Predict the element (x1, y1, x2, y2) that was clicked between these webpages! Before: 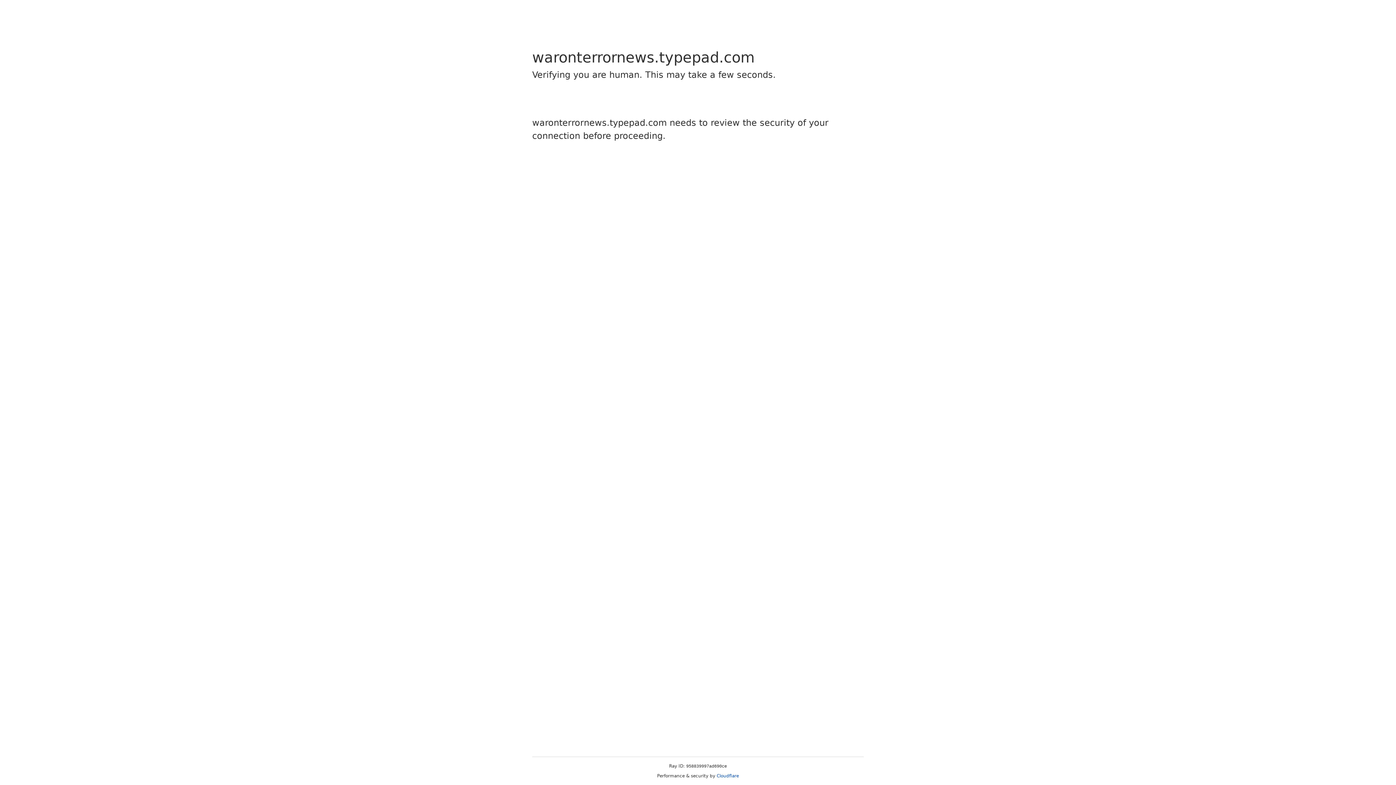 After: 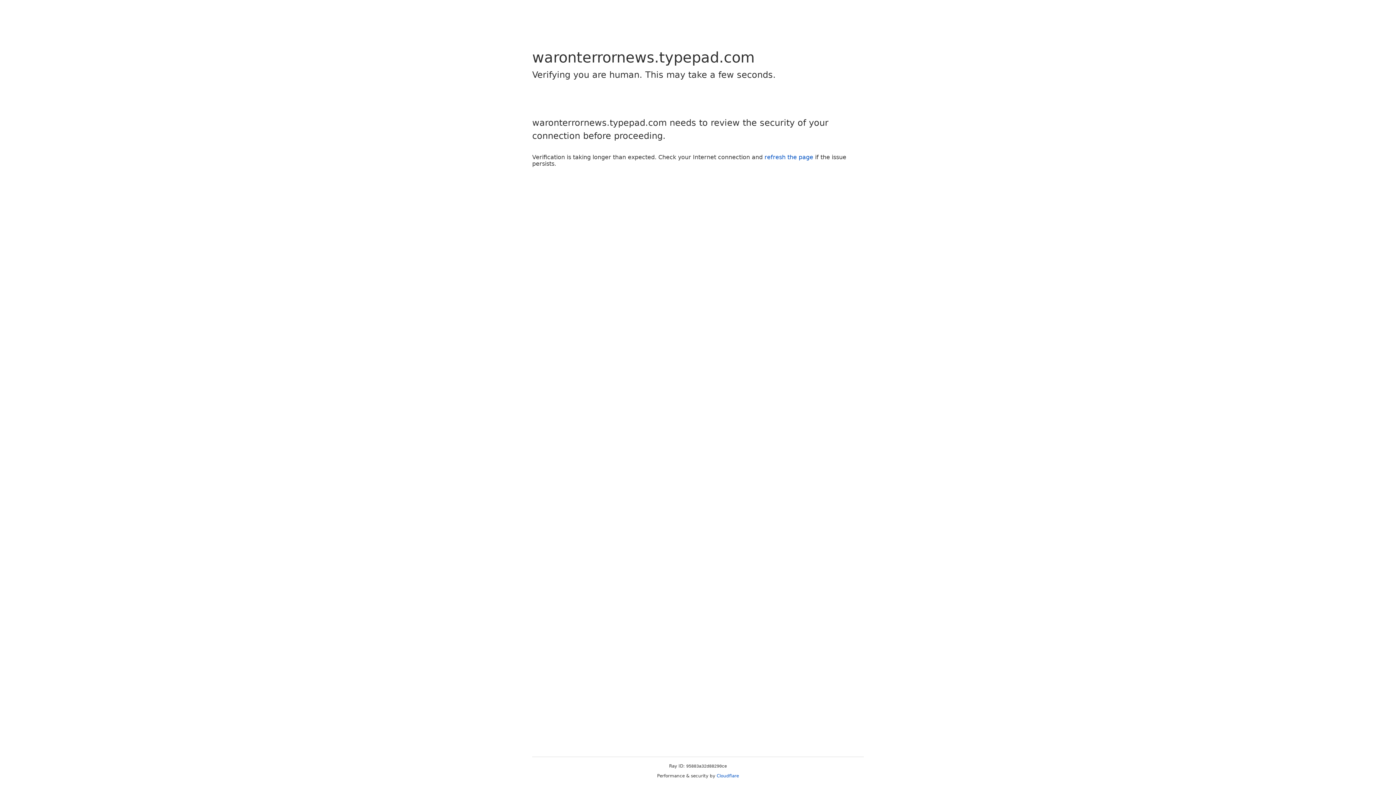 Action: label: Cloudflare bbox: (716, 773, 739, 778)